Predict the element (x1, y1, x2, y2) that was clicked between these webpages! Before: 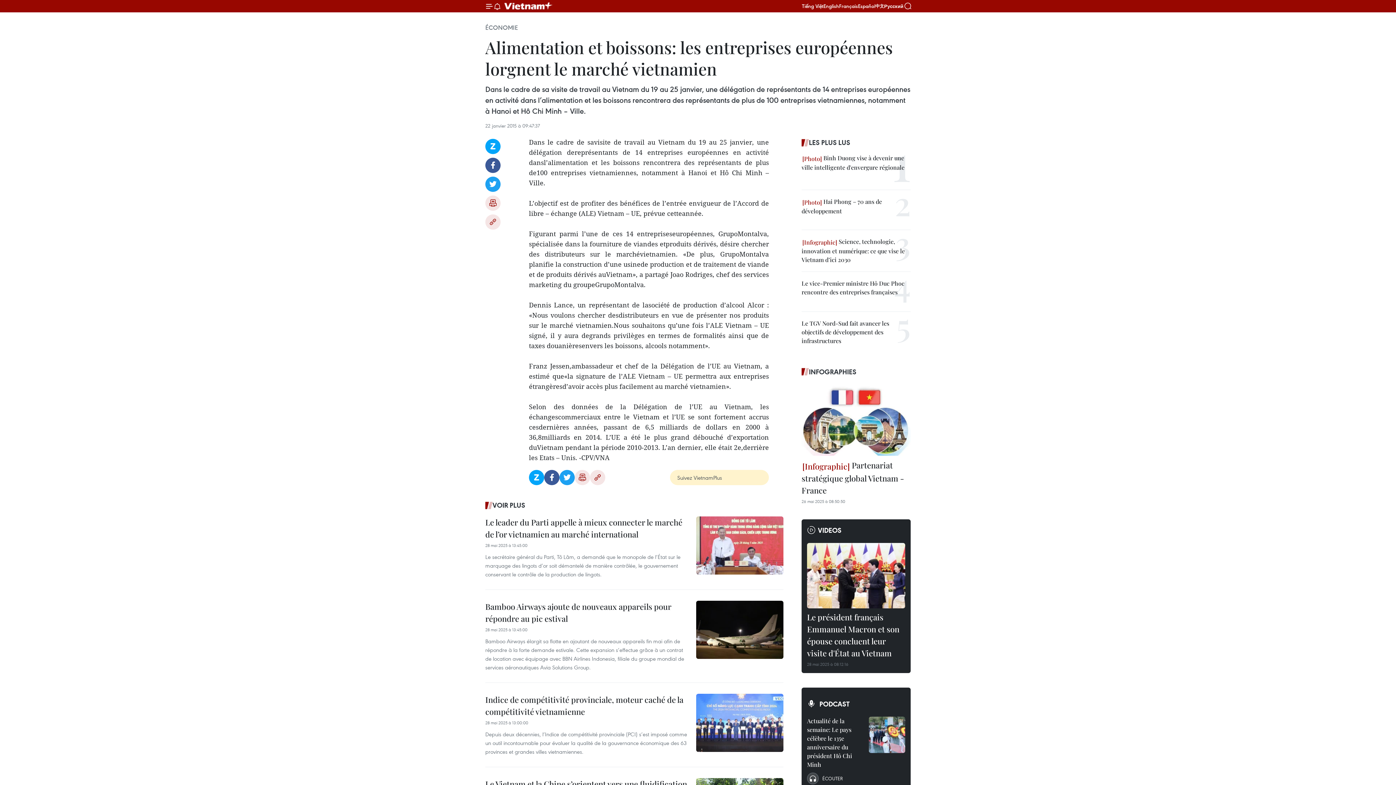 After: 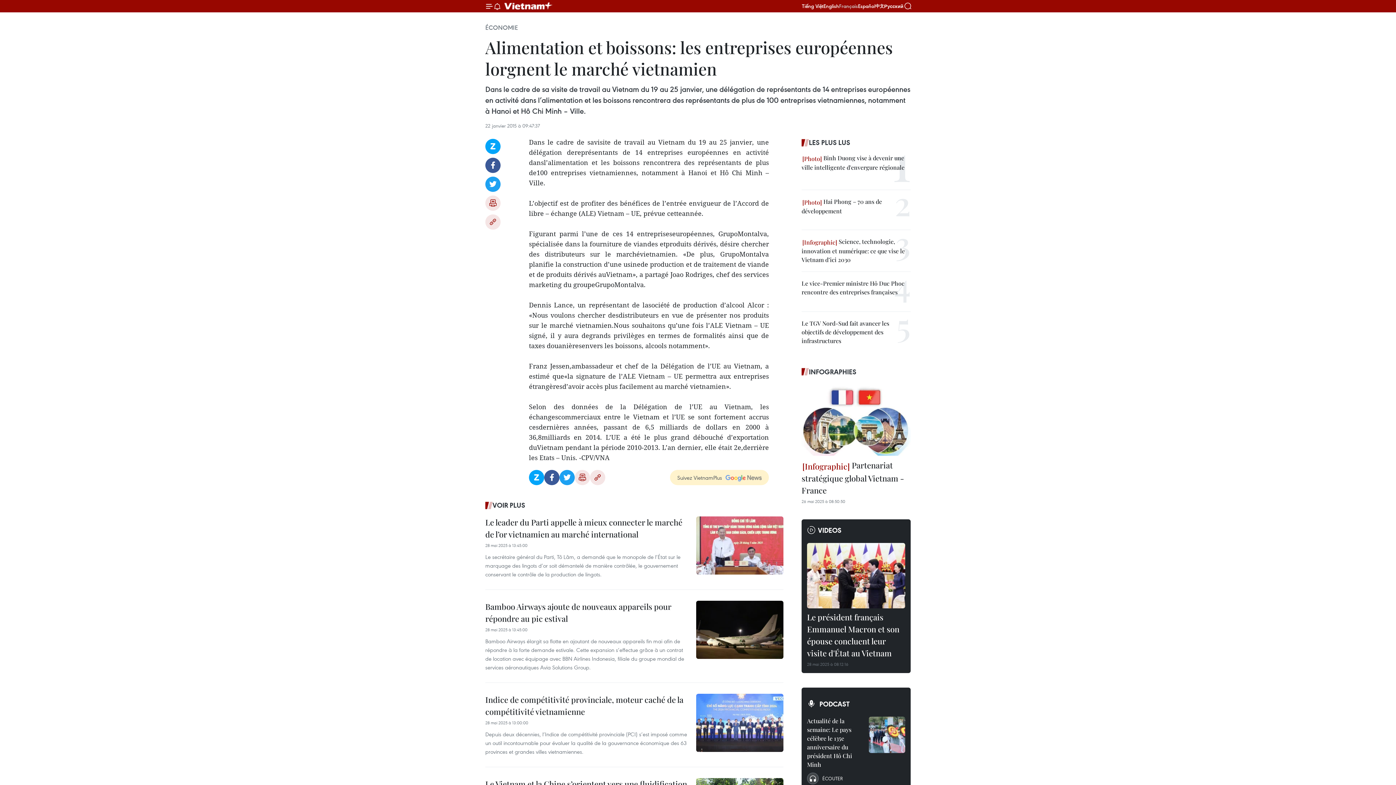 Action: bbox: (839, 2, 858, 9) label: Français